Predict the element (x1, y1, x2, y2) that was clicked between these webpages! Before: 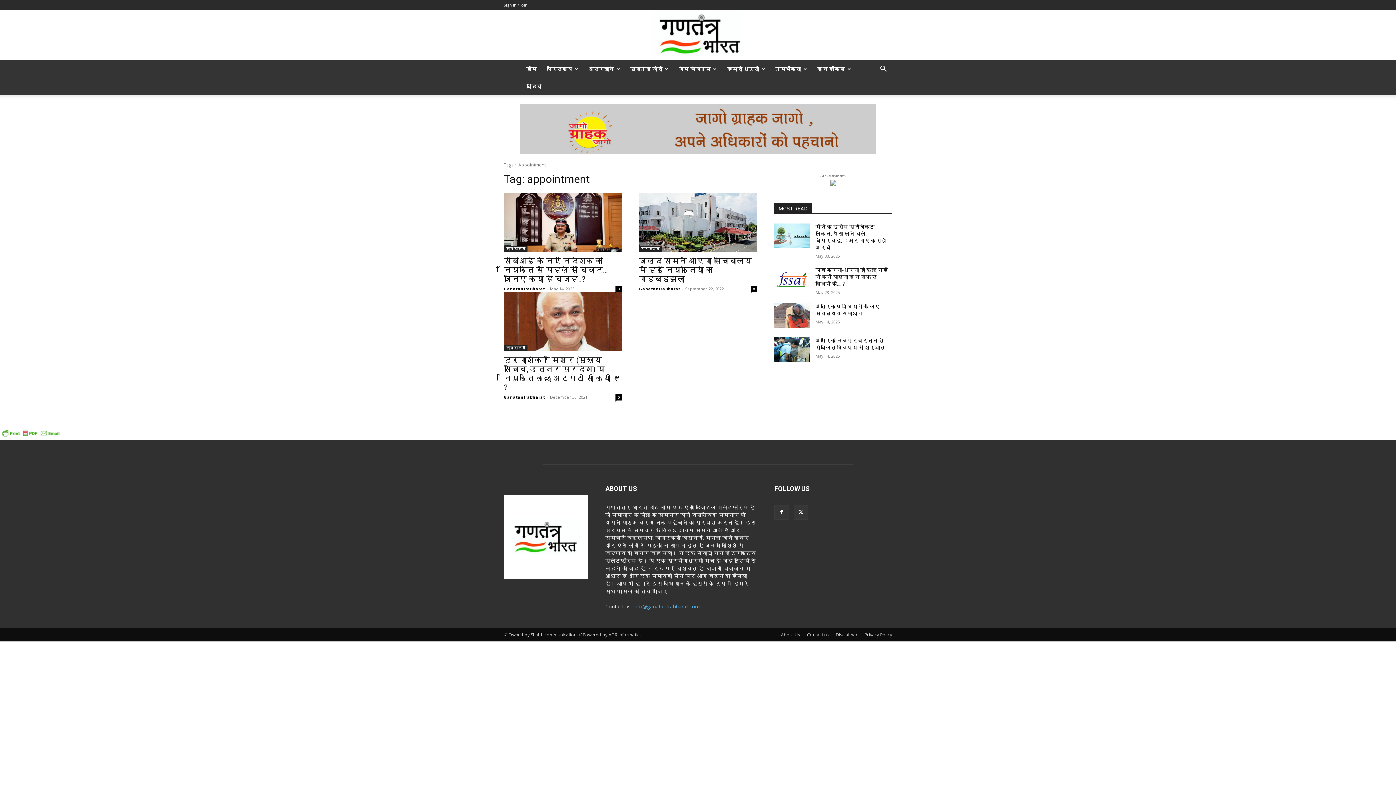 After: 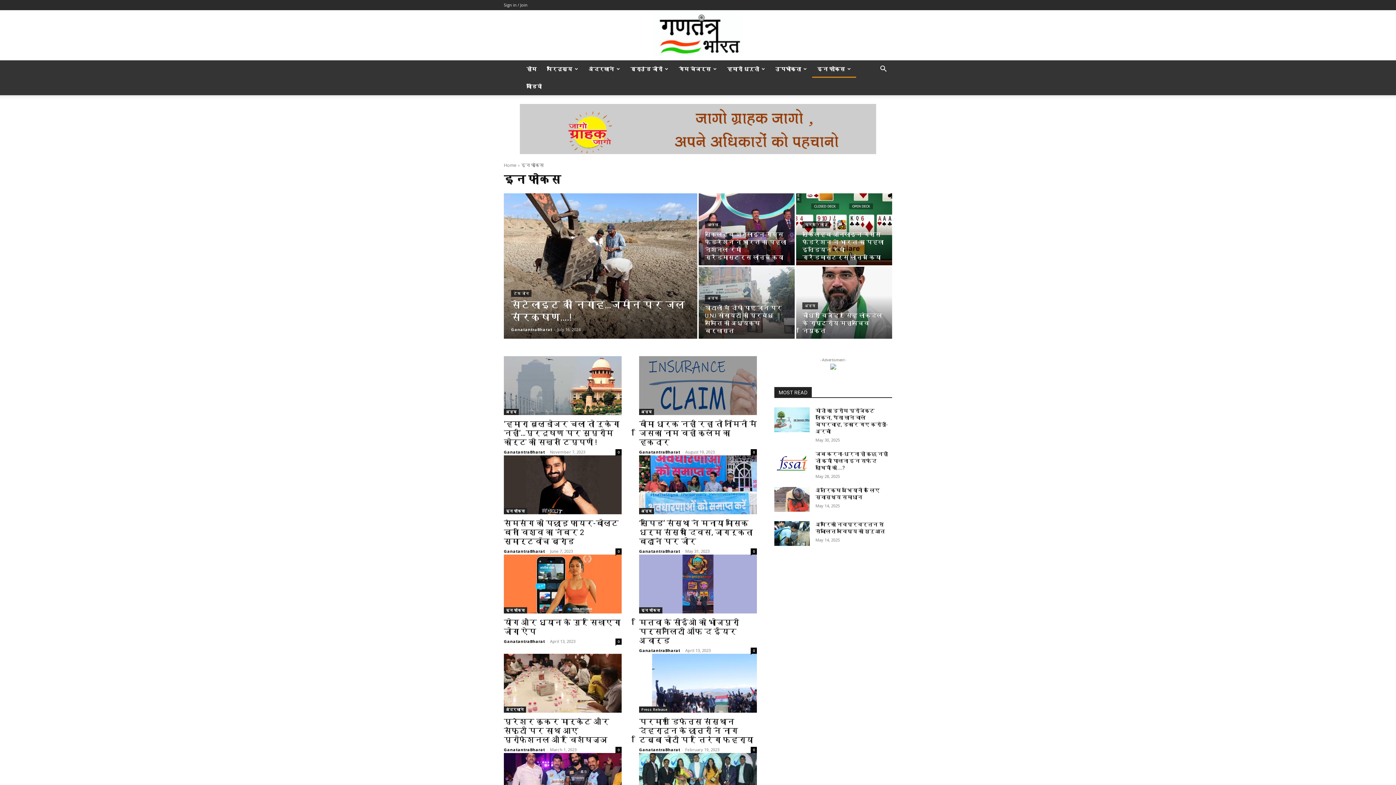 Action: label: इन फोकस bbox: (812, 60, 856, 77)